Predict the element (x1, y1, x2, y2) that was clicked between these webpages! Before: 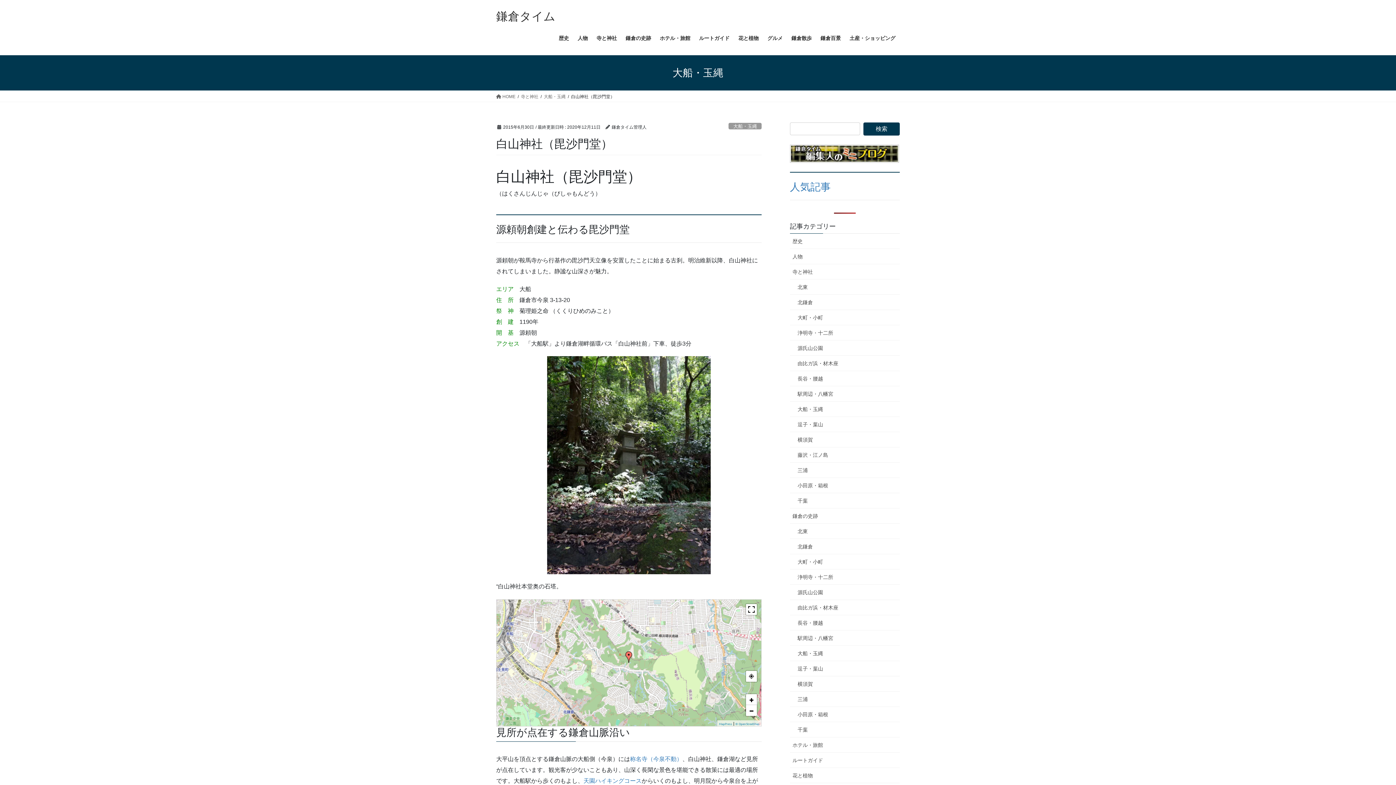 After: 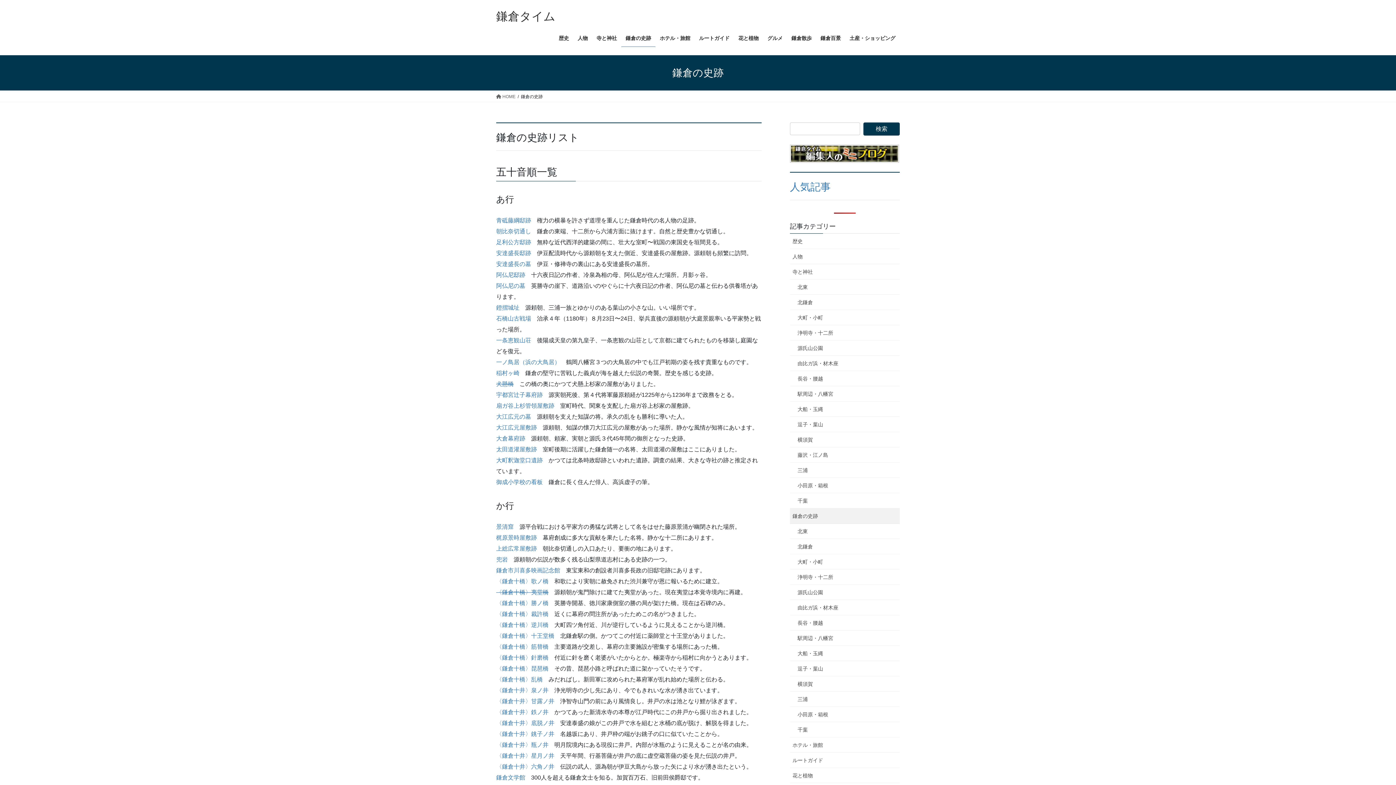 Action: label: 鎌倉の史跡 bbox: (621, 29, 655, 46)